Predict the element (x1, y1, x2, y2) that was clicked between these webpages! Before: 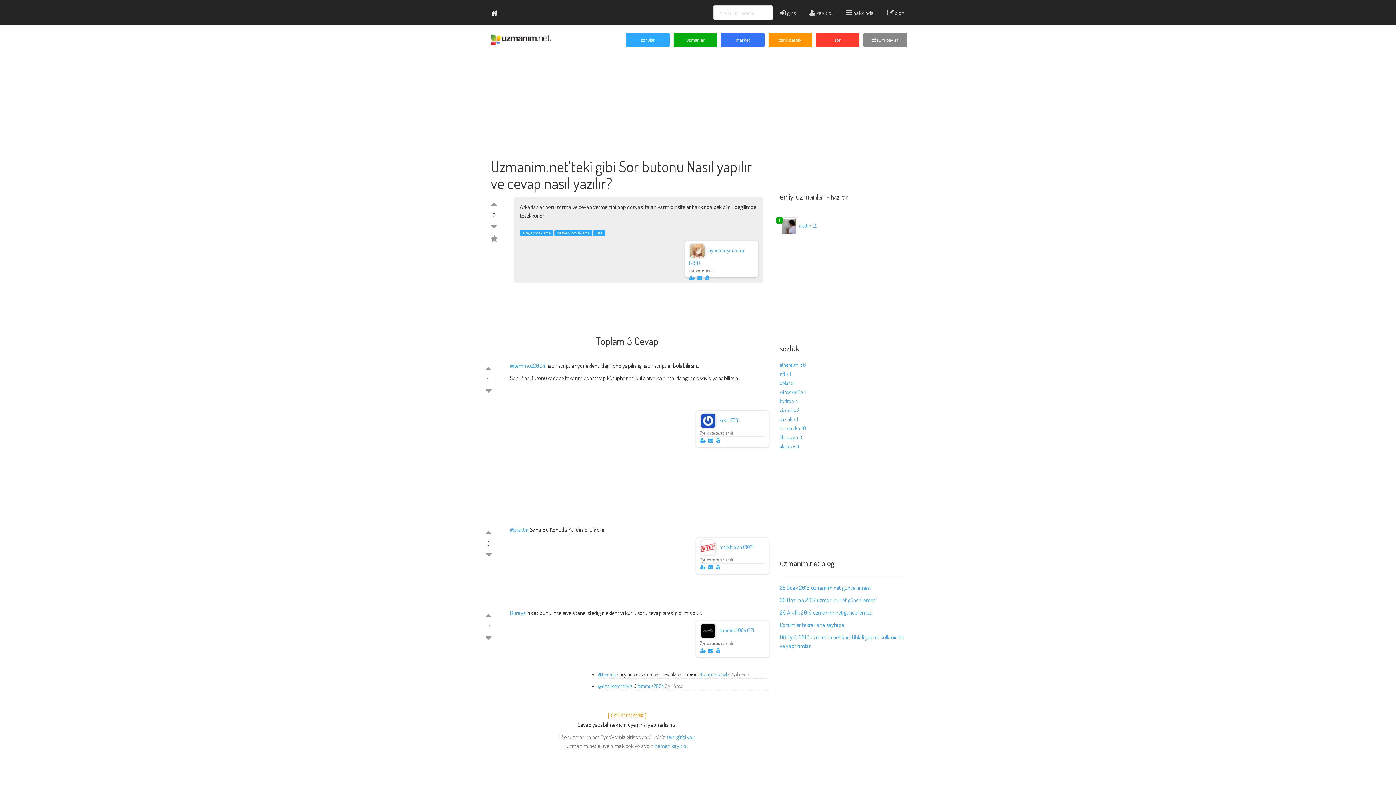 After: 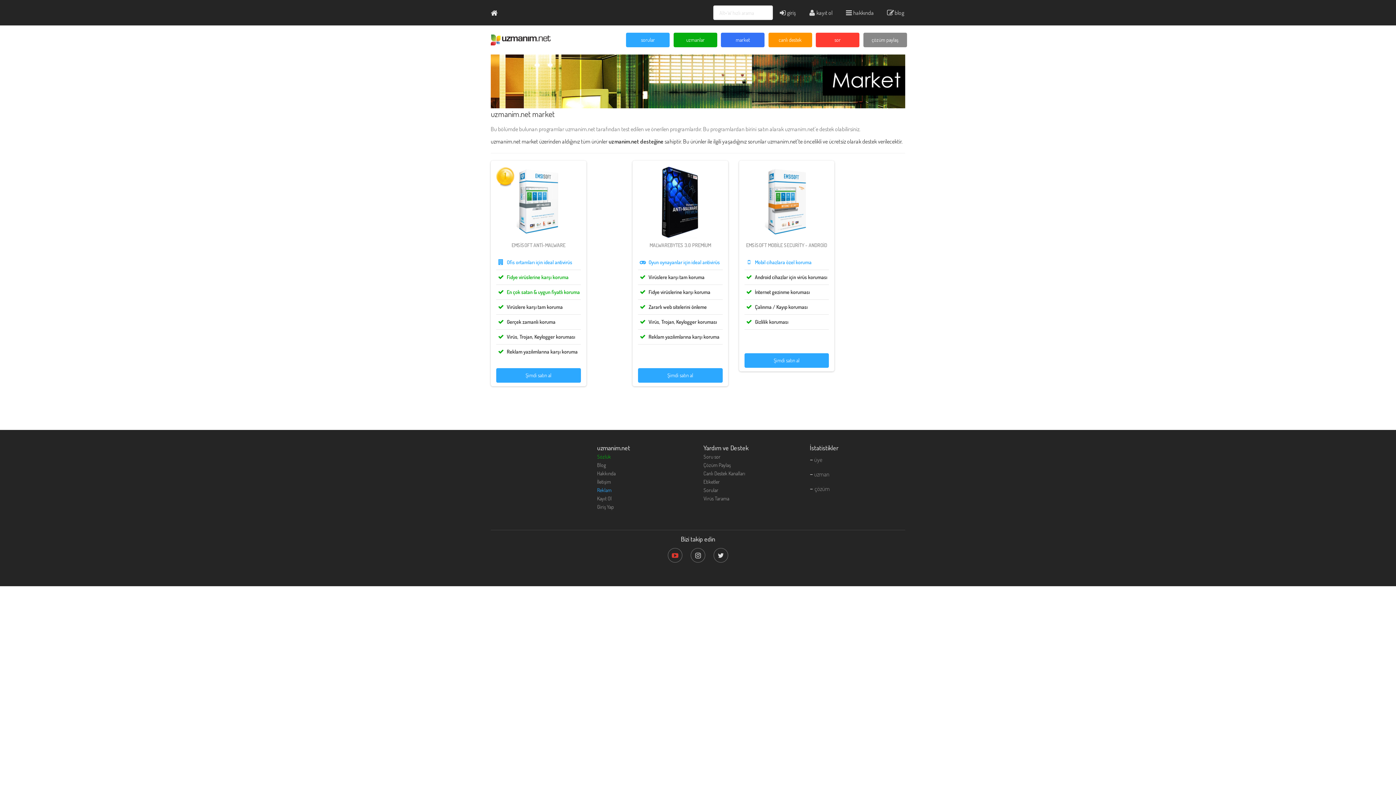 Action: bbox: (721, 32, 764, 47) label: market